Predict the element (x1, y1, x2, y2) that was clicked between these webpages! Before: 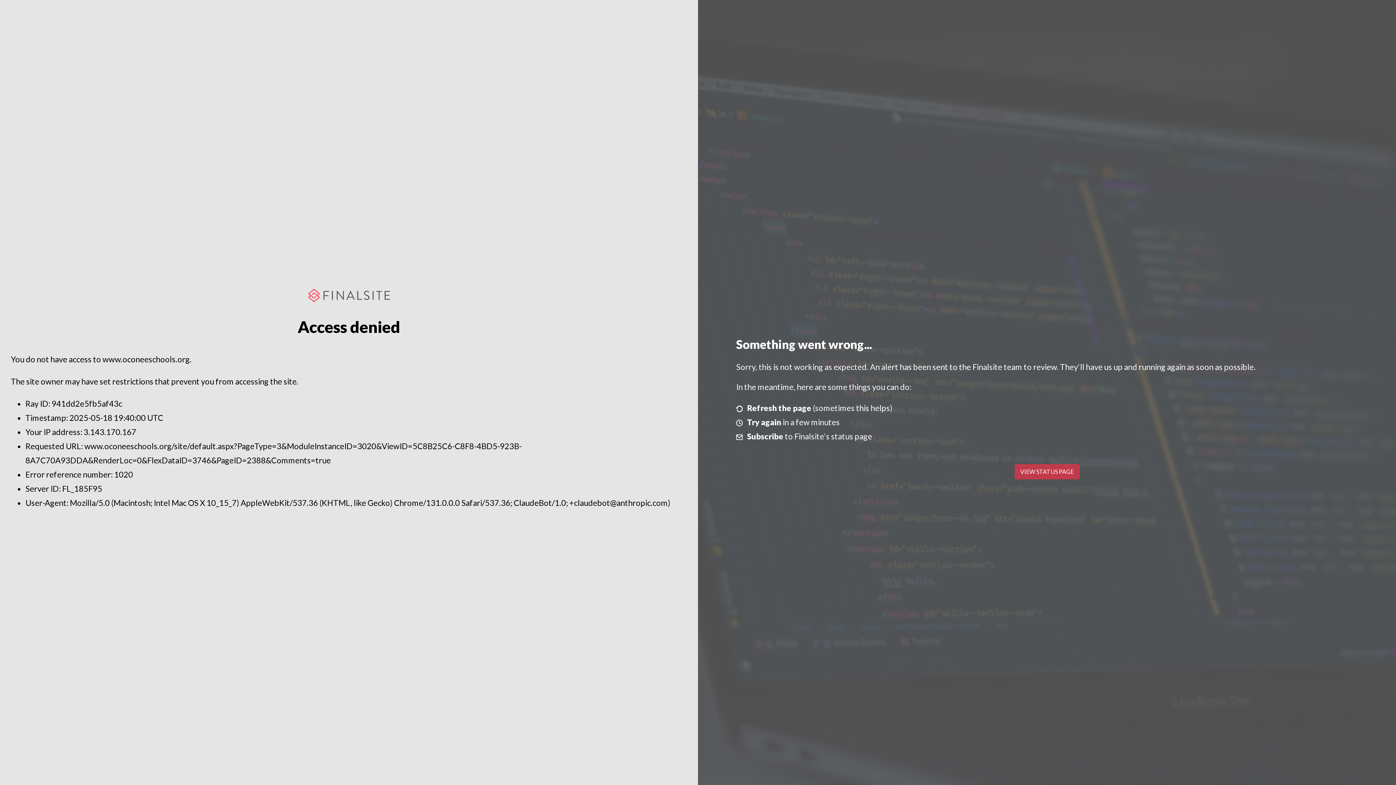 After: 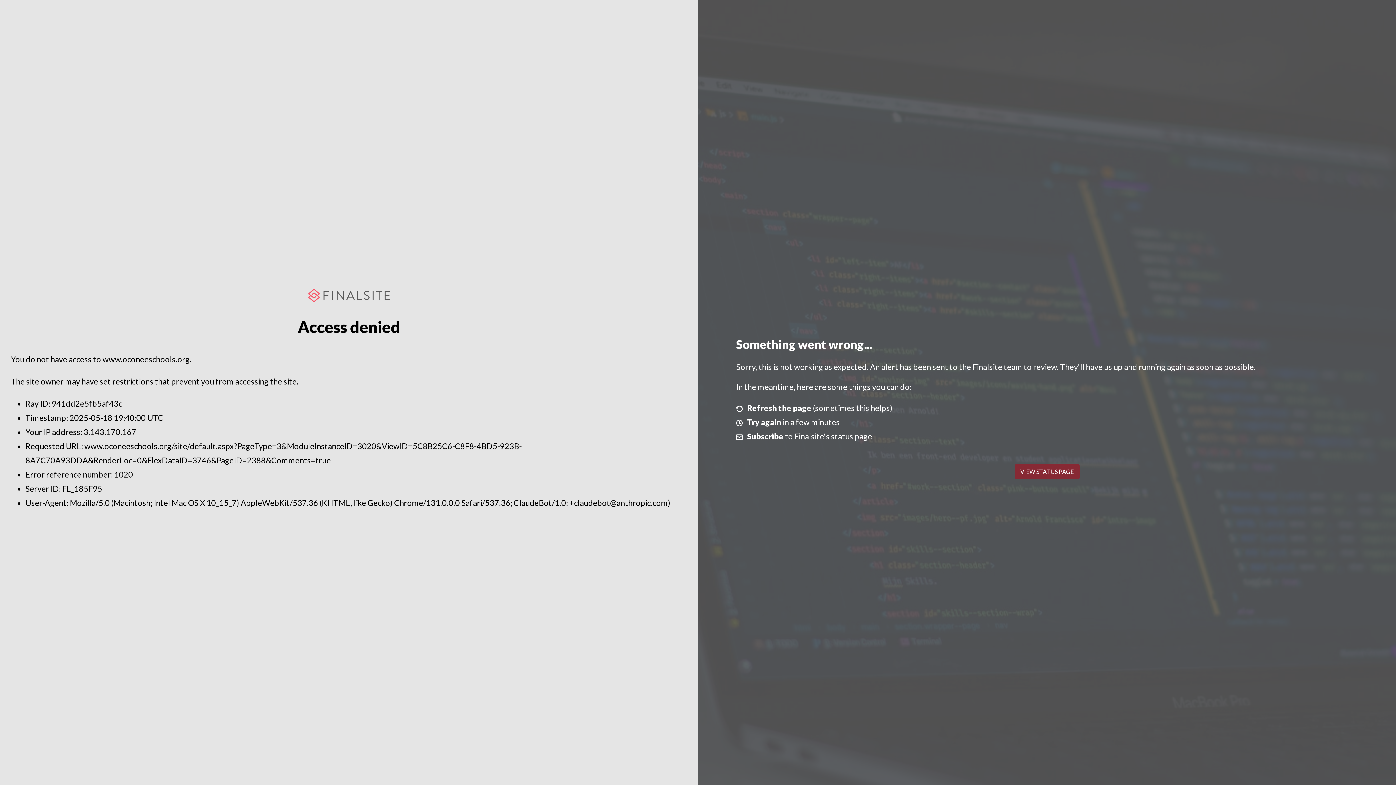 Action: bbox: (1014, 464, 1079, 479) label: VIEW STATUS PAGE